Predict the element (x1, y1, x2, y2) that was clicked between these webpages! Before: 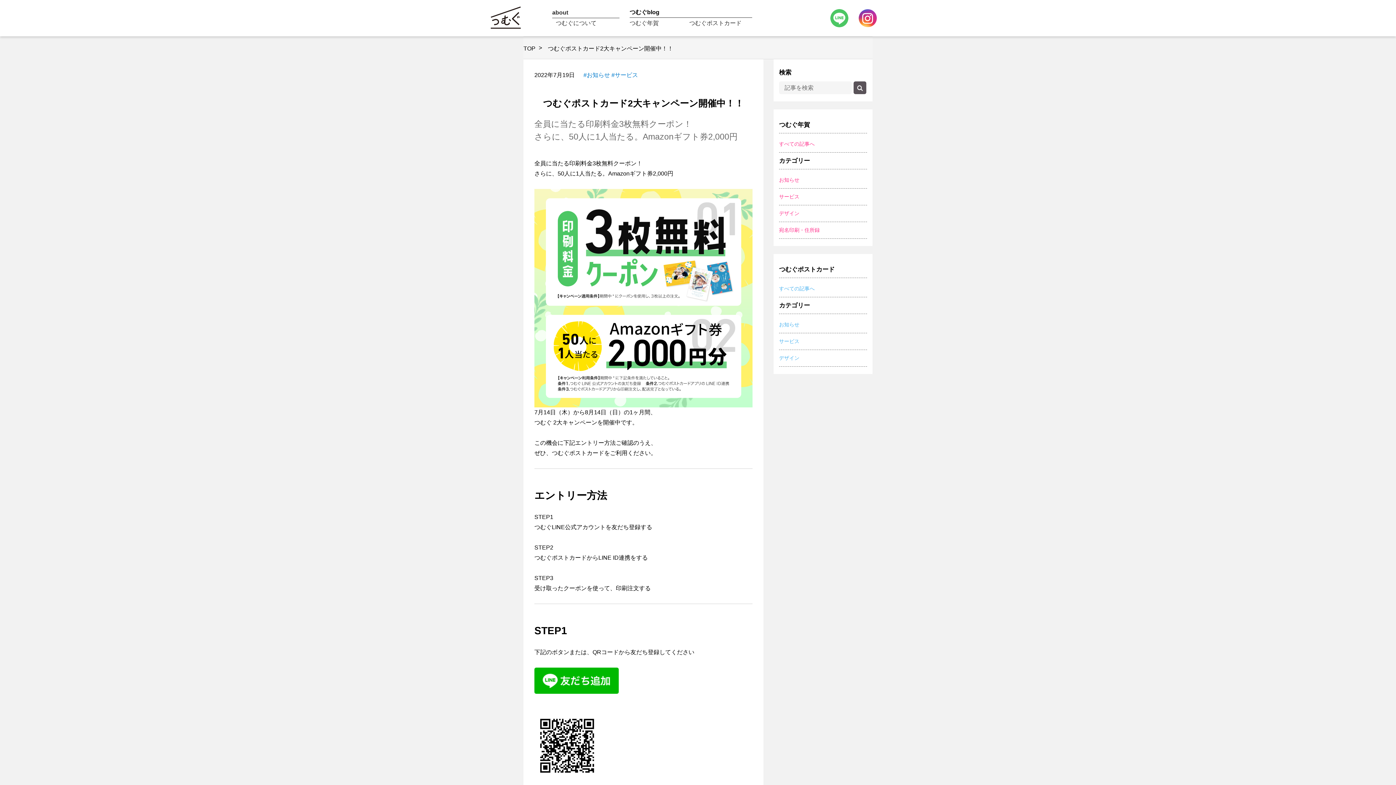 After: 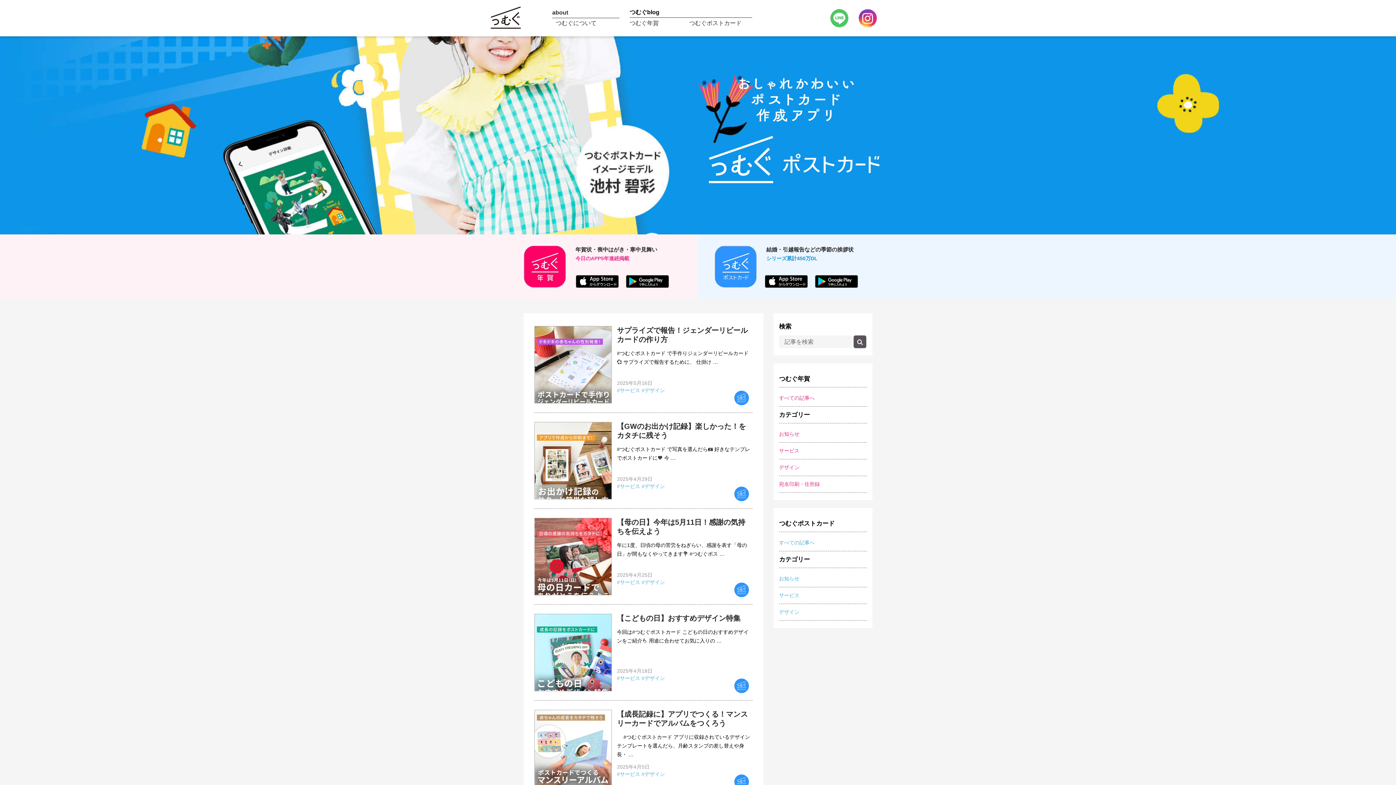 Action: bbox: (523, 43, 542, 53) label: TOP